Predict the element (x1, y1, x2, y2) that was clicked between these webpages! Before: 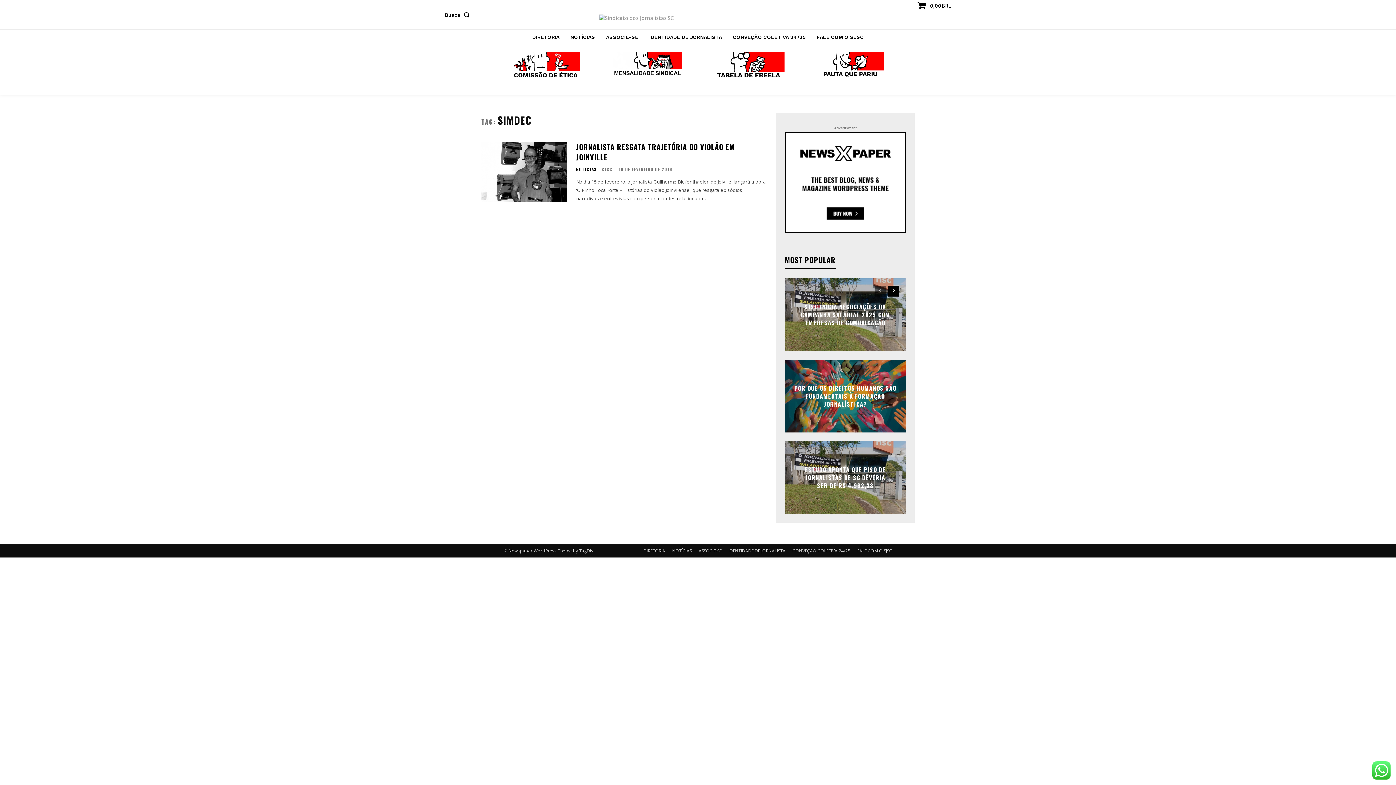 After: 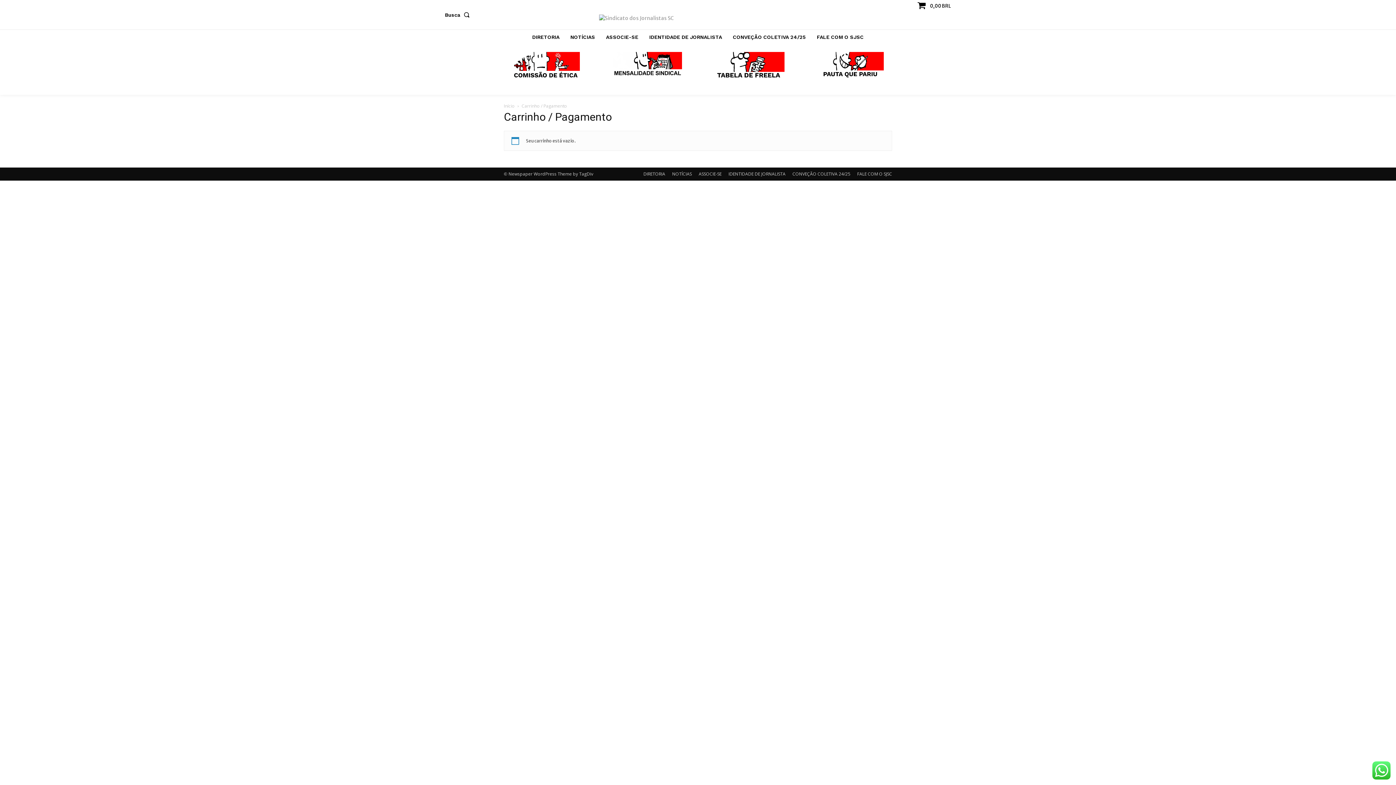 Action: label: 0,00 BRL bbox: (917, 0, 951, 11)